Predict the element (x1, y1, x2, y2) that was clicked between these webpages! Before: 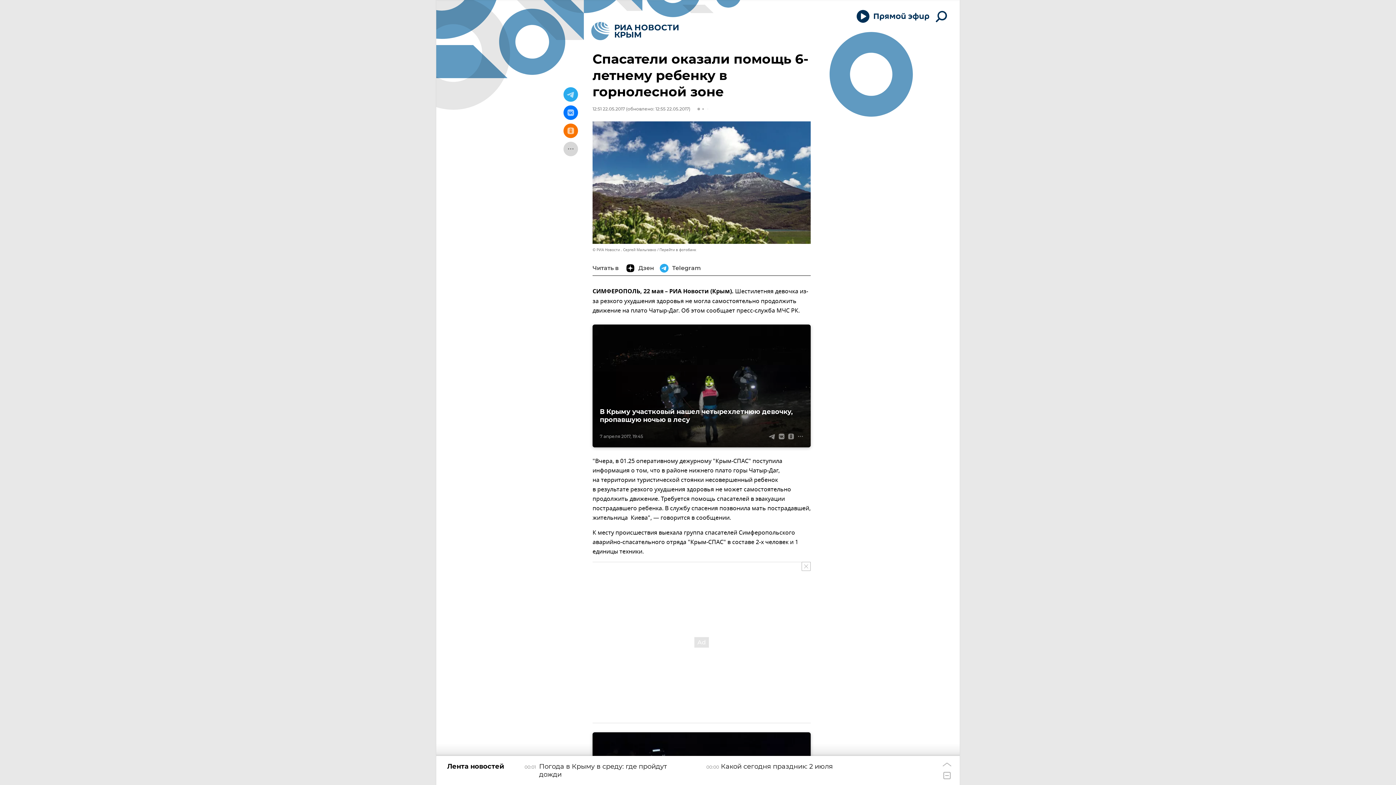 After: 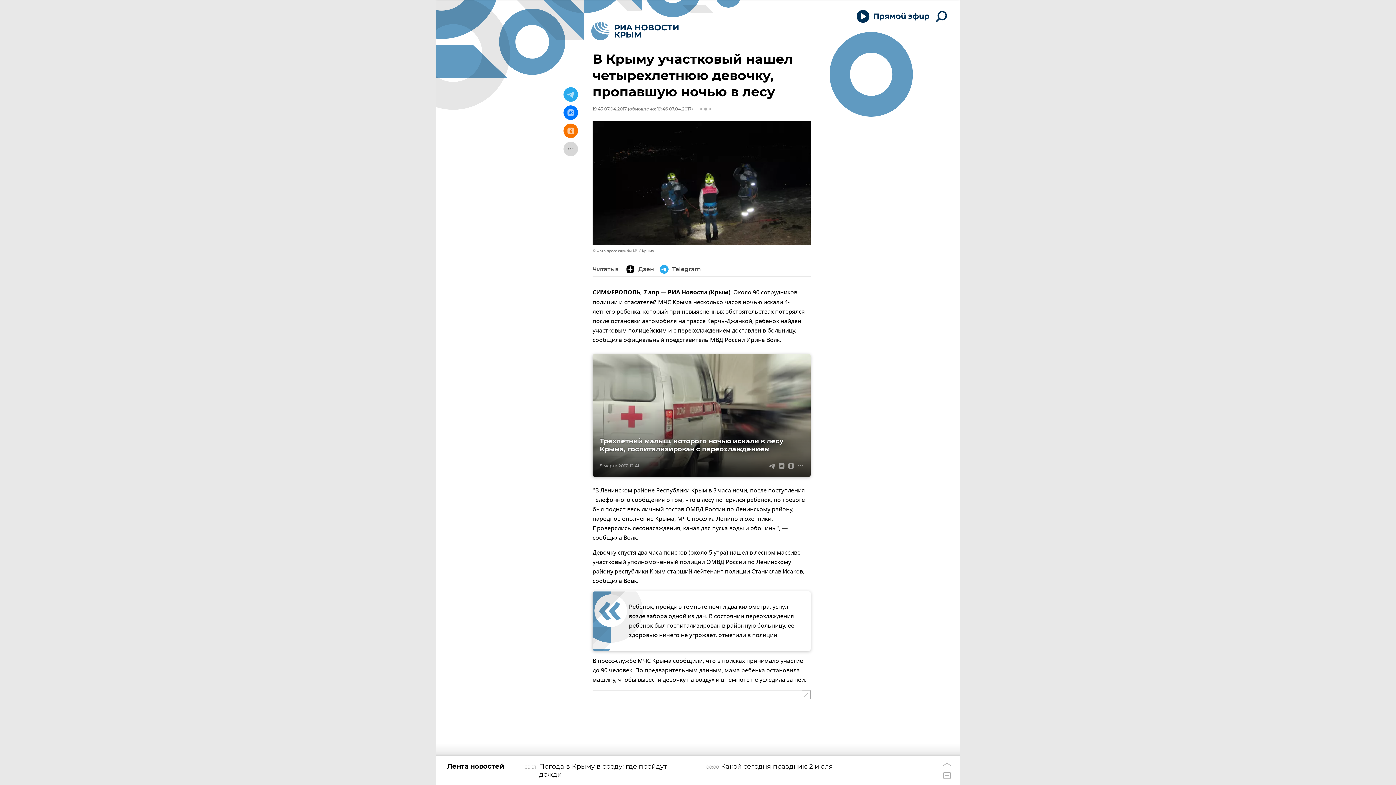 Action: bbox: (592, 324, 810, 447) label: В Крыму участковый нашел четырехлетнюю девочку, пропавшую ночью в лесу